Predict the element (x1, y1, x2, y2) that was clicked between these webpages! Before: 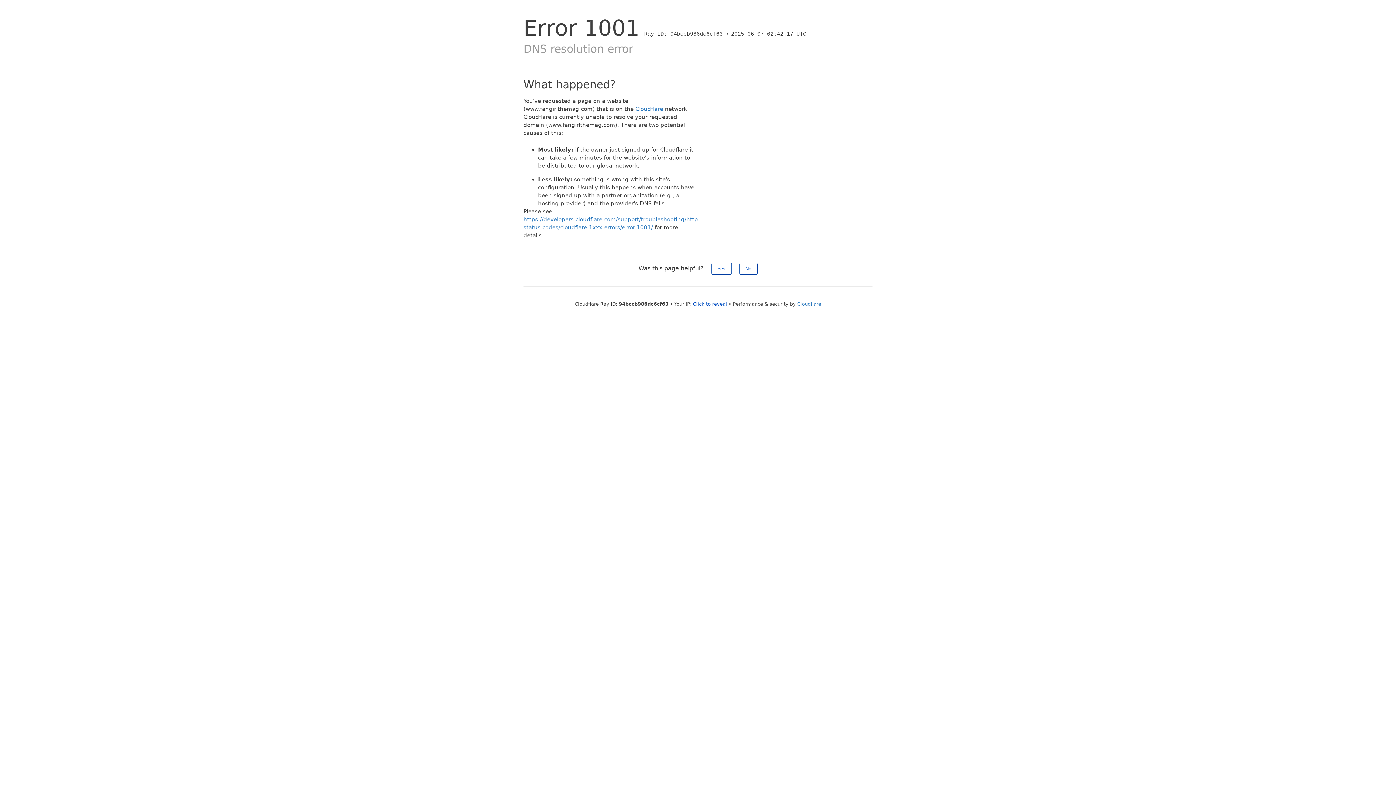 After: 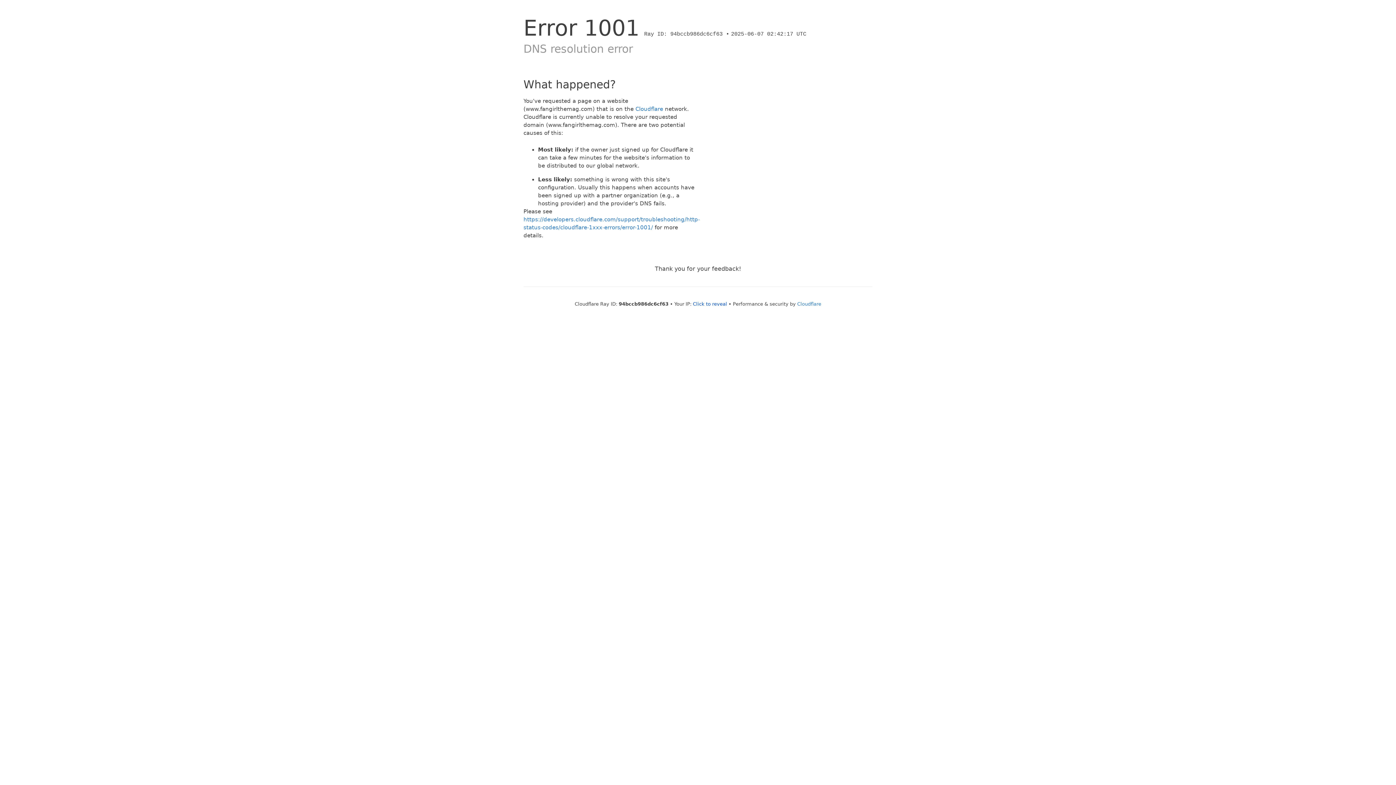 Action: bbox: (739, 262, 757, 274) label: No